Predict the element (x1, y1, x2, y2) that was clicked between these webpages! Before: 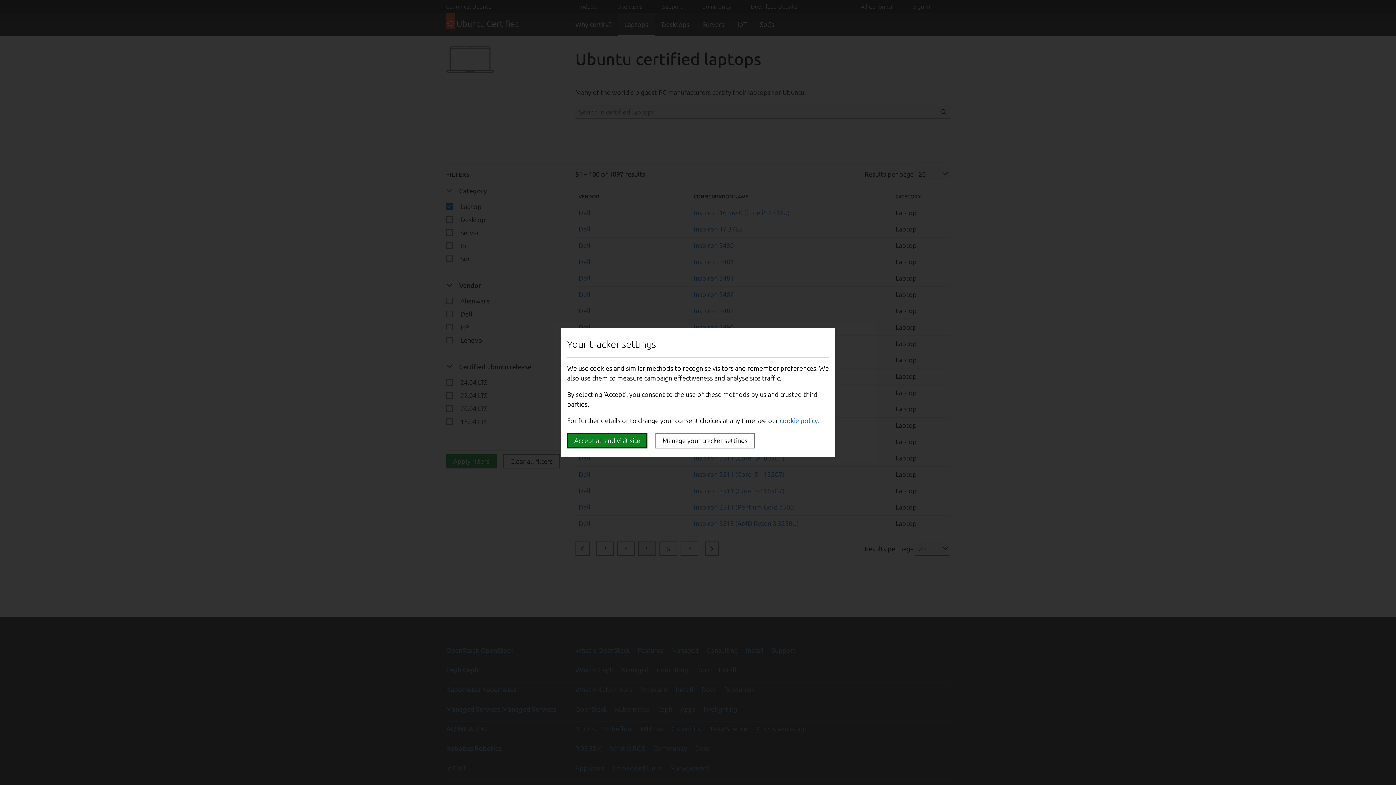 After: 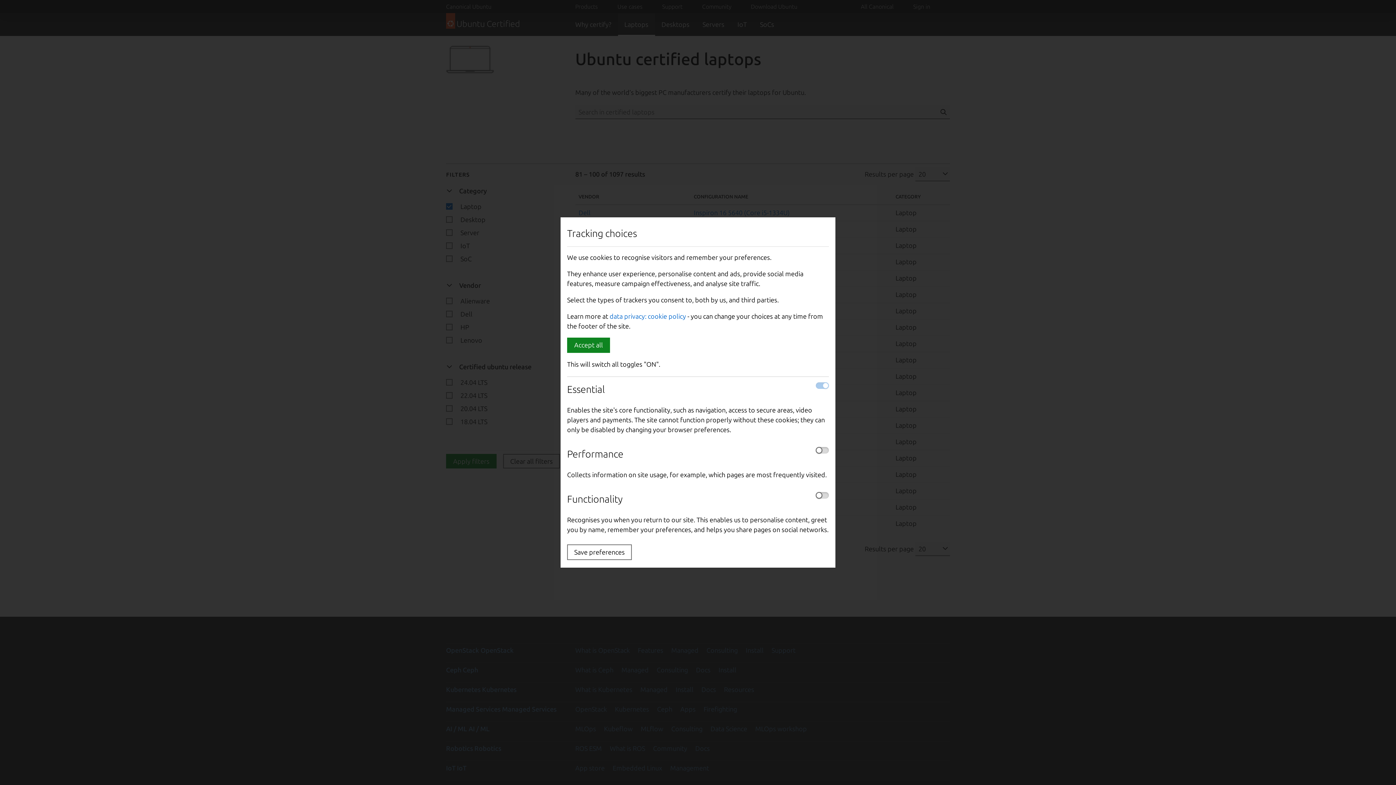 Action: label: Manage your tracker settings bbox: (655, 433, 754, 448)